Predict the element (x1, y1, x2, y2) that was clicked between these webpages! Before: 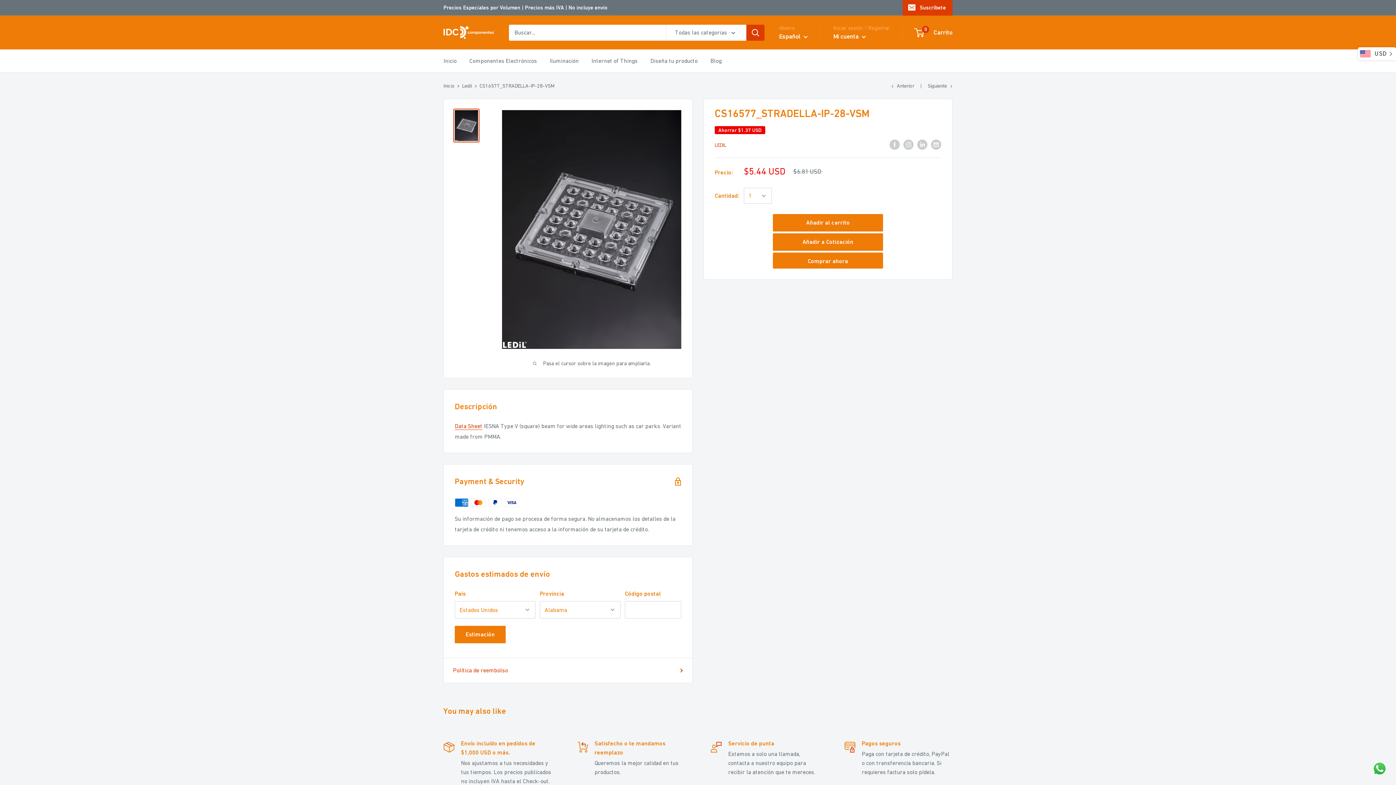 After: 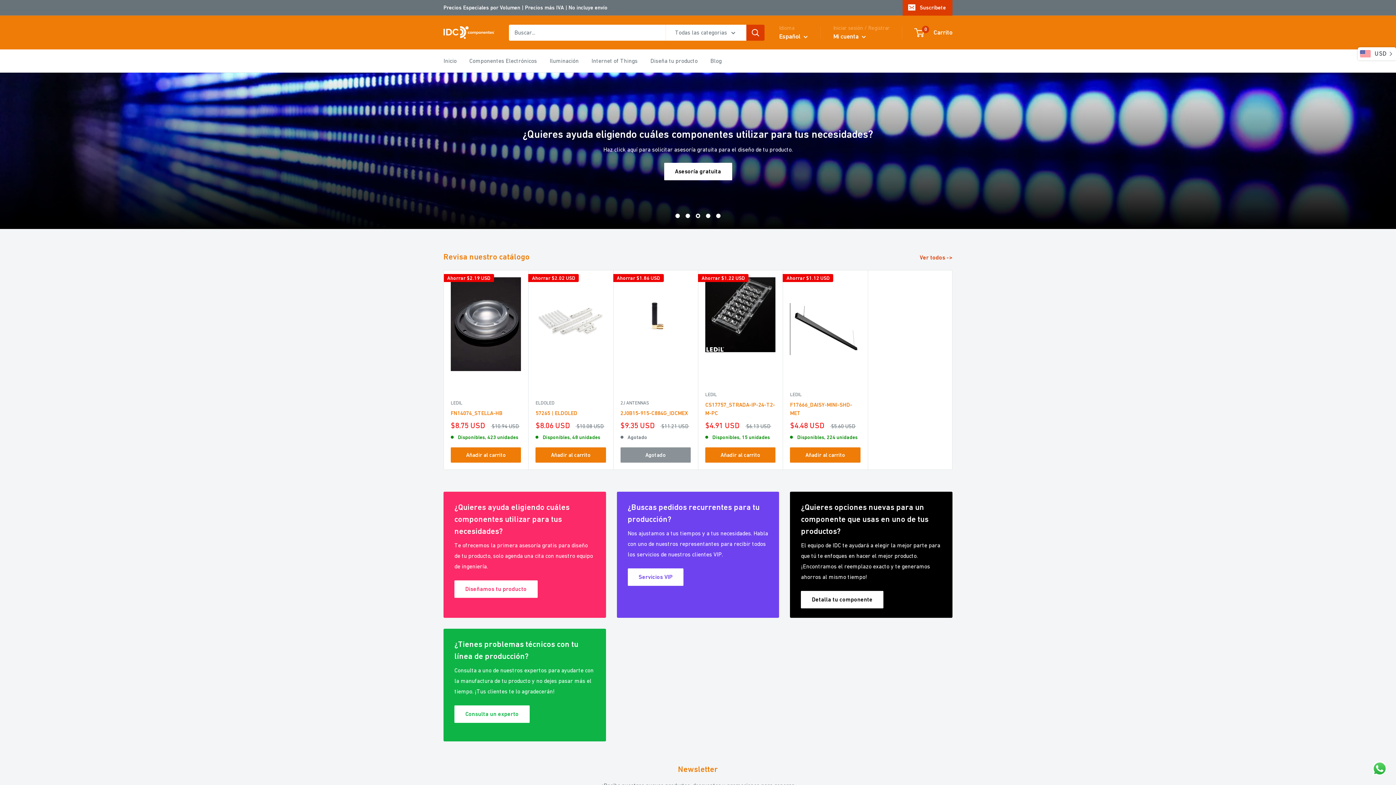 Action: label: Inicio bbox: (443, 55, 456, 66)